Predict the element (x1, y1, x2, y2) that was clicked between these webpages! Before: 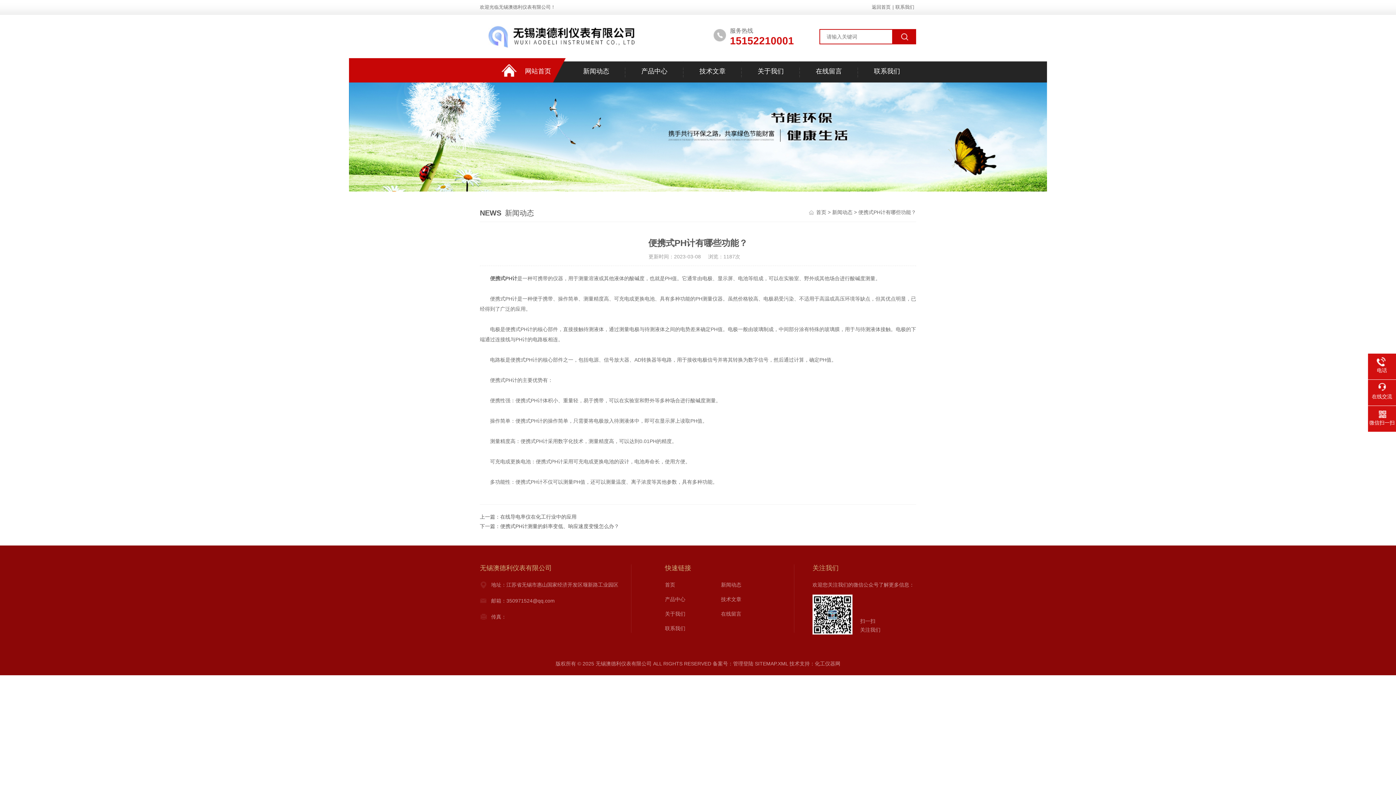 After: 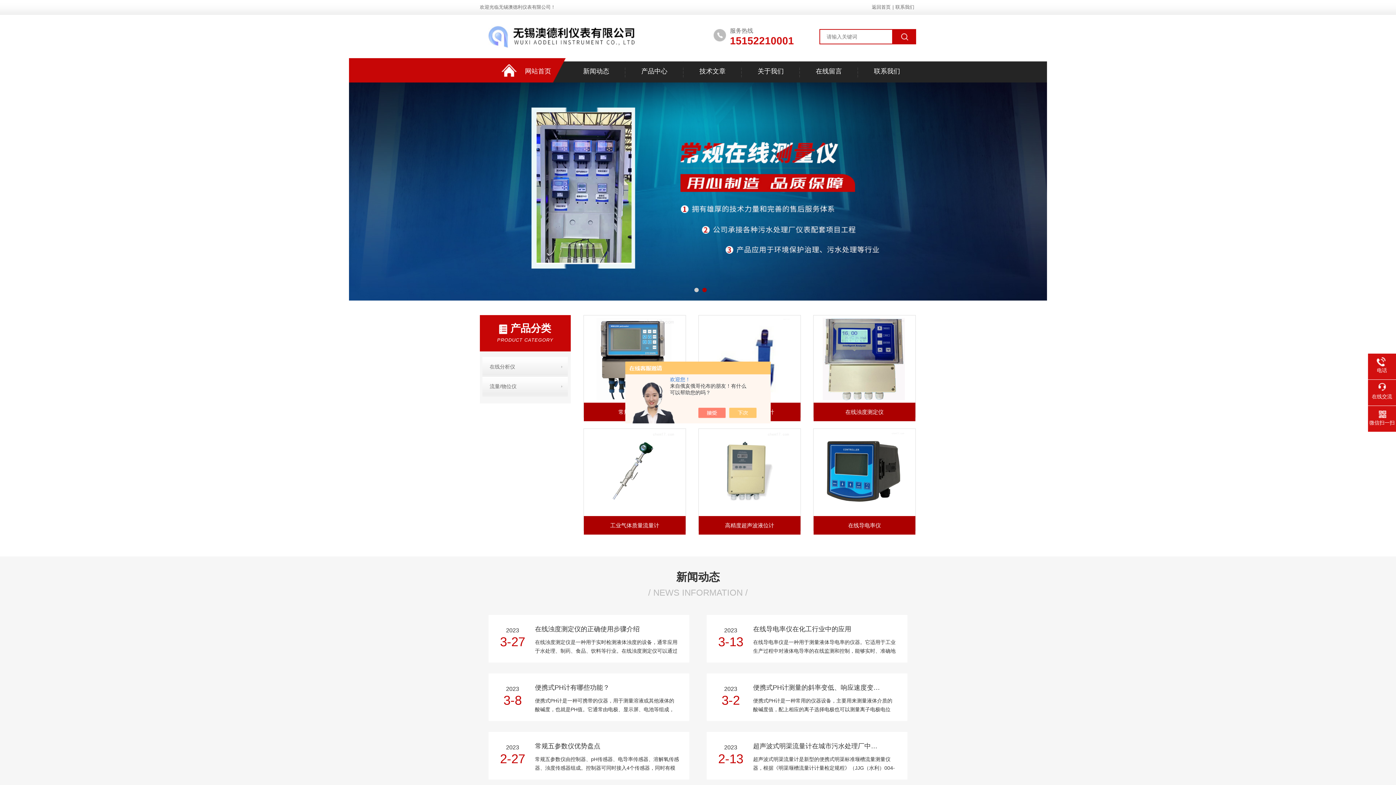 Action: bbox: (665, 580, 721, 589) label: 首页